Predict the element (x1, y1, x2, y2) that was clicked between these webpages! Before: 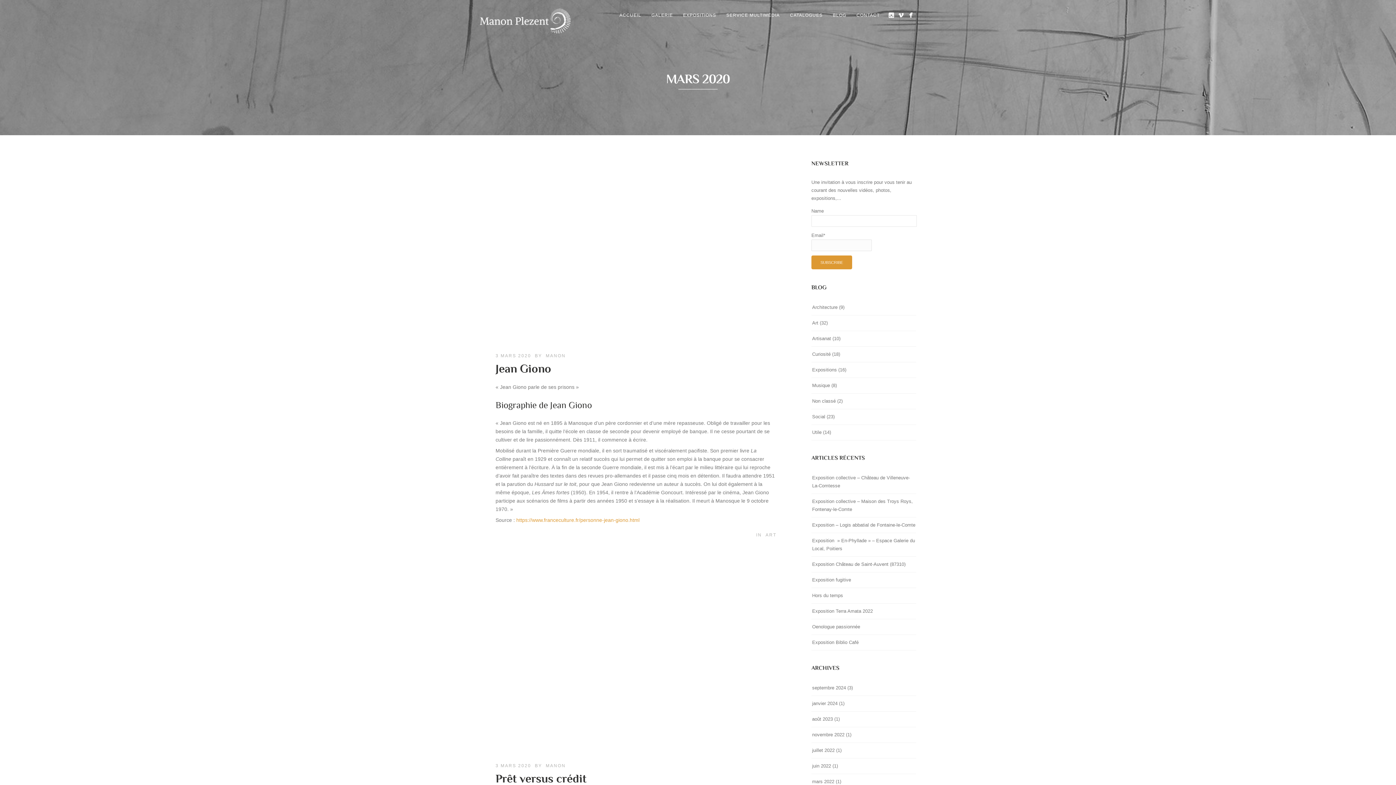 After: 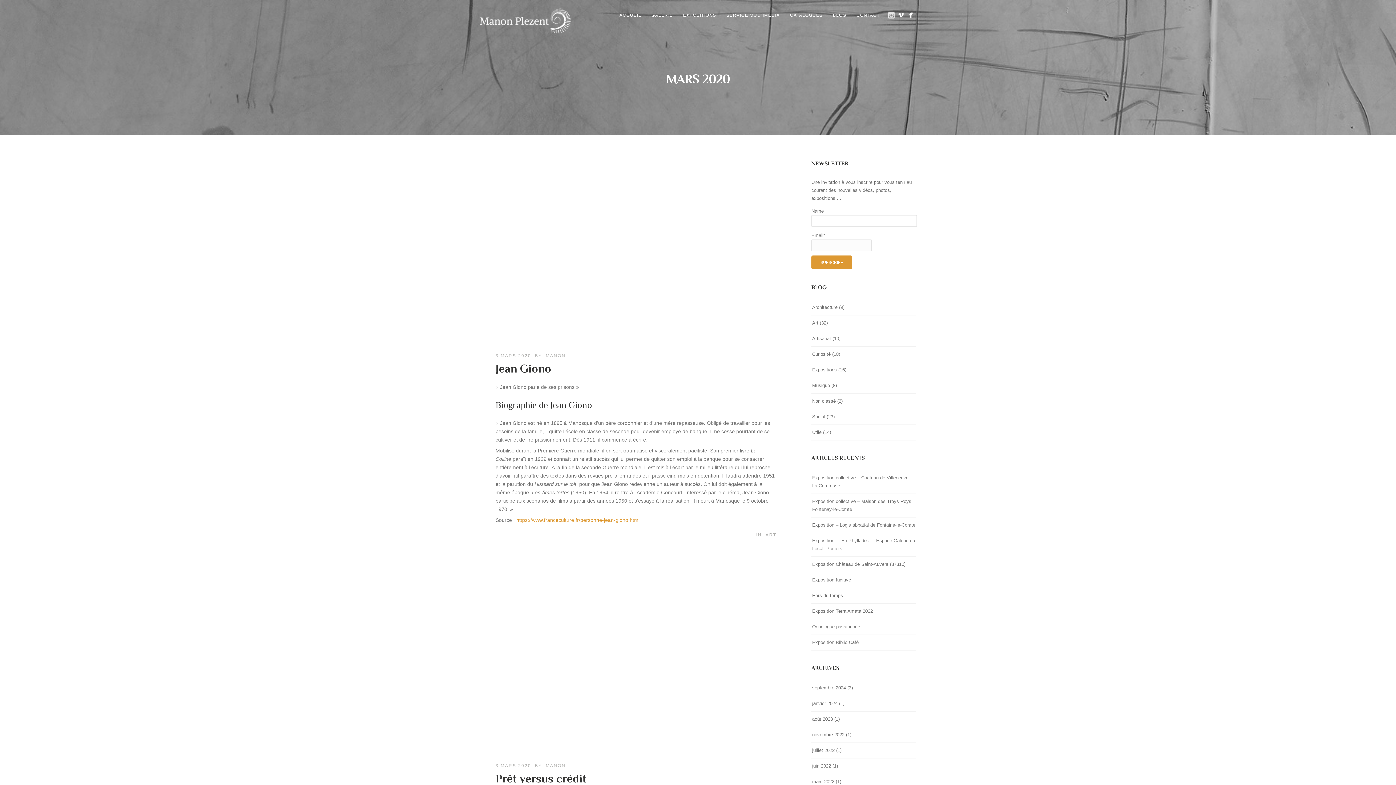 Action: bbox: (886, 10, 896, 19)